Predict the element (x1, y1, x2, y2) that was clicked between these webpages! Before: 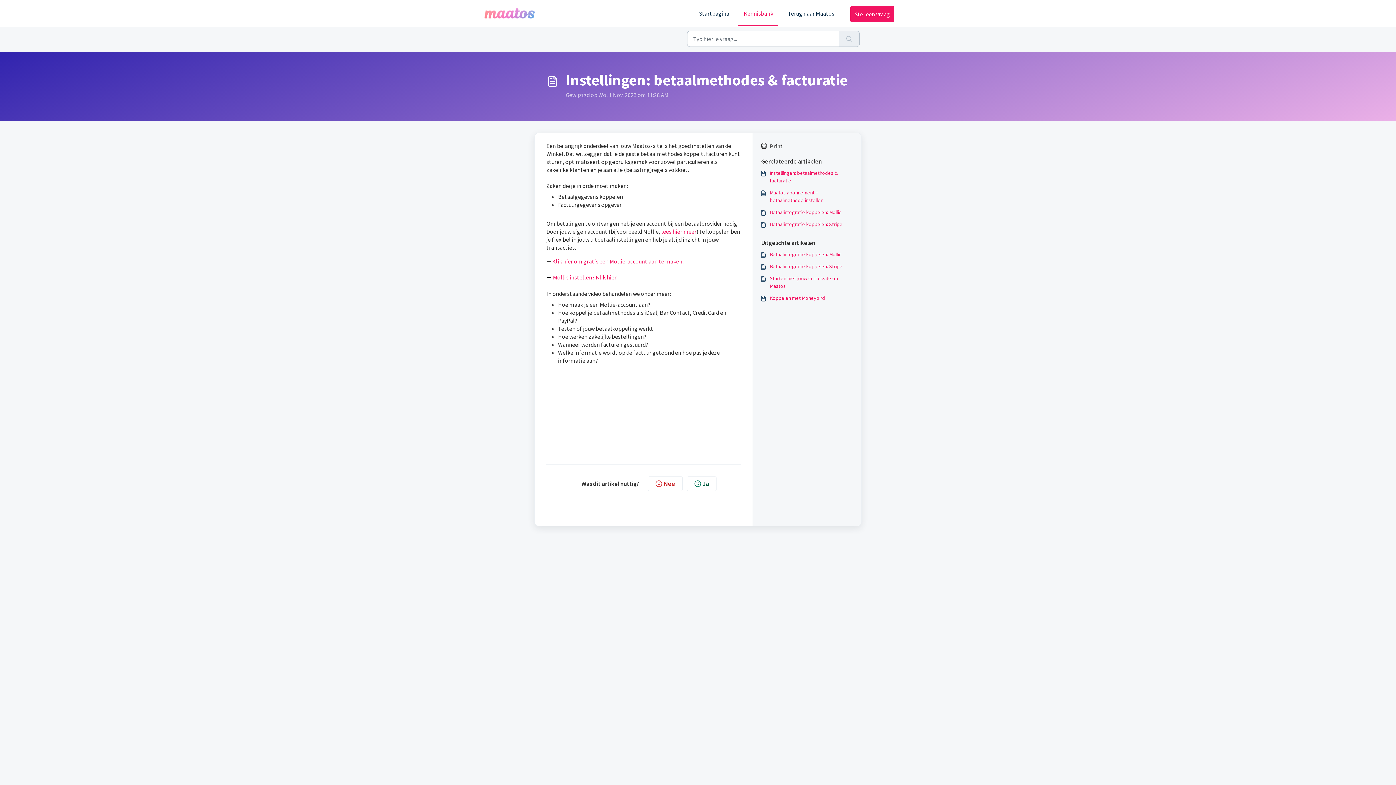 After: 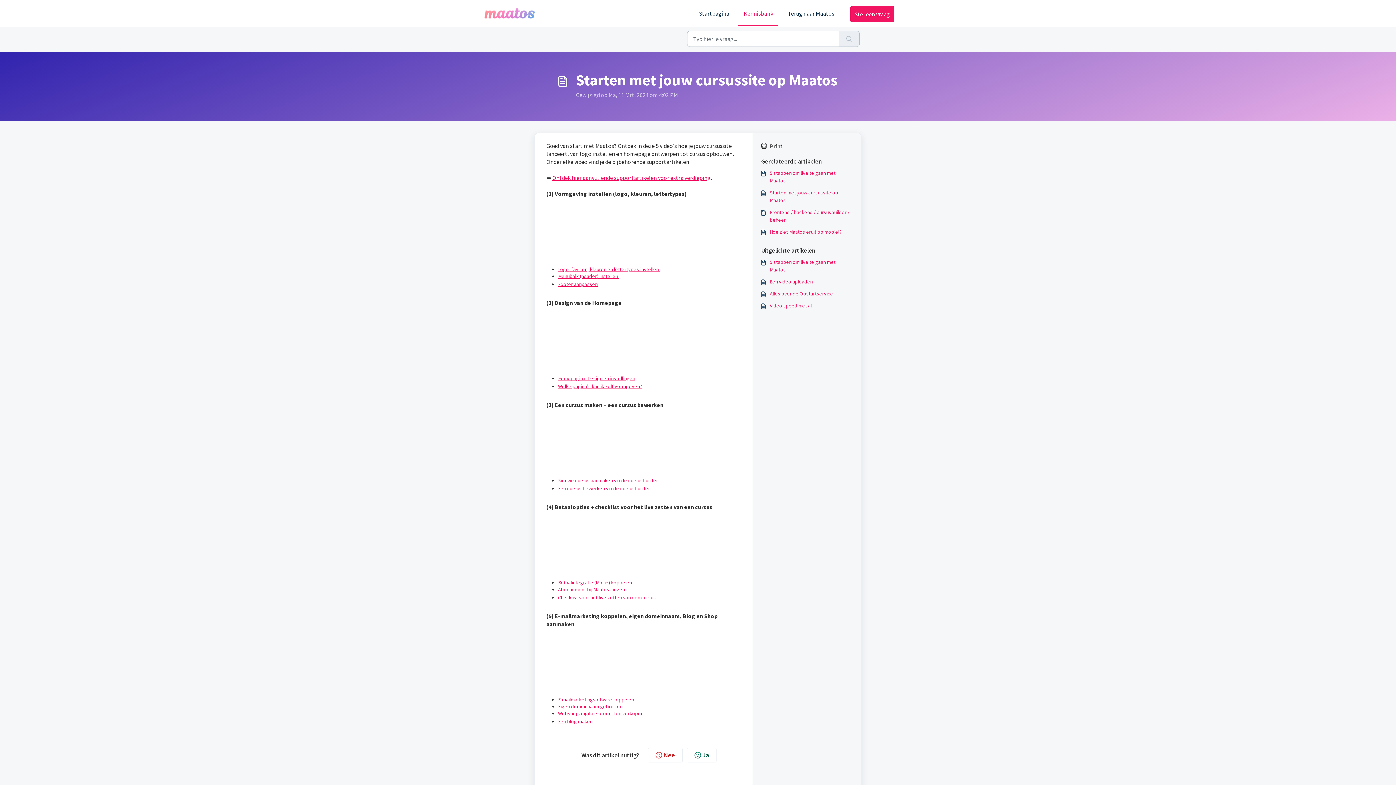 Action: bbox: (761, 274, 852, 290) label: Starten met jouw cursussite op Maatos